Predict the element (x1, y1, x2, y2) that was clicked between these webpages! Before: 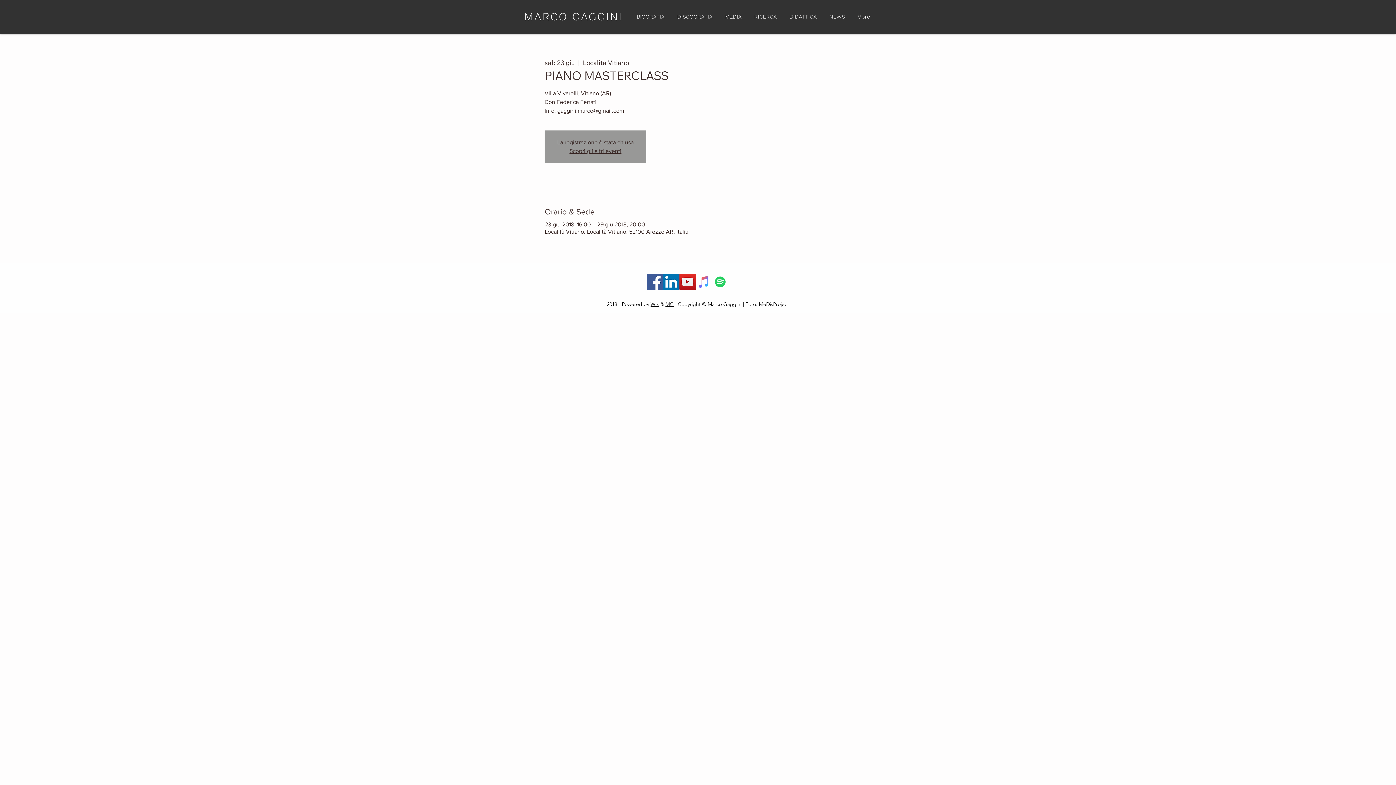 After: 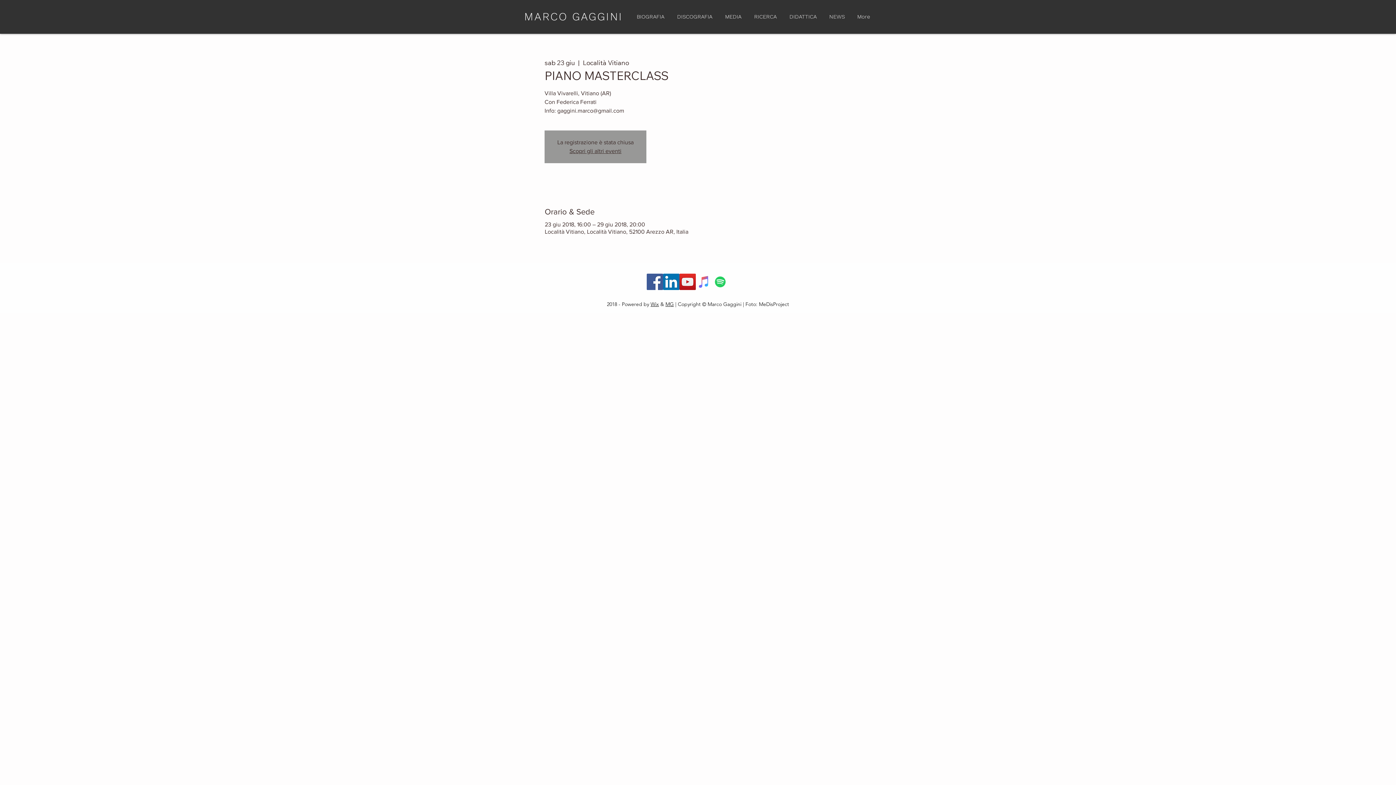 Action: bbox: (650, 301, 659, 307) label: Wix